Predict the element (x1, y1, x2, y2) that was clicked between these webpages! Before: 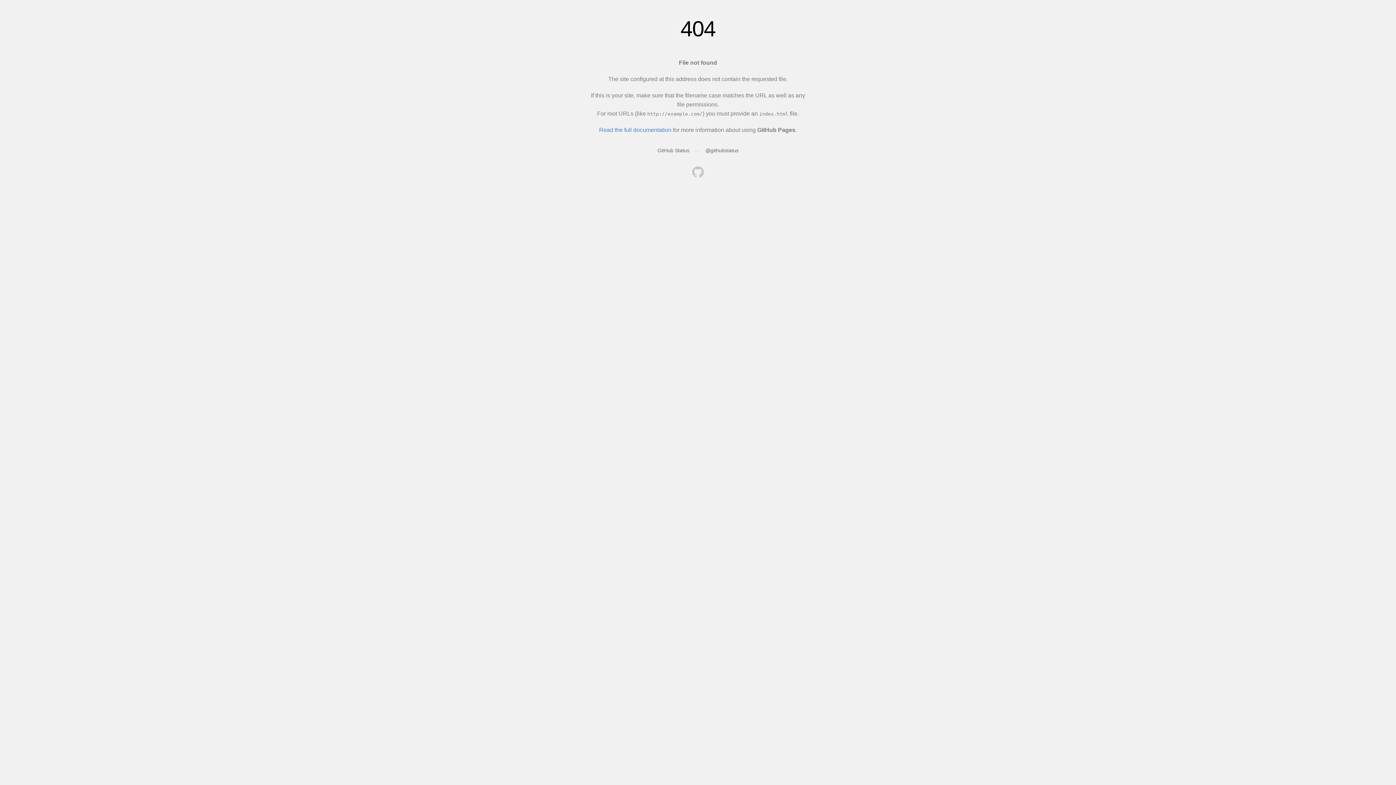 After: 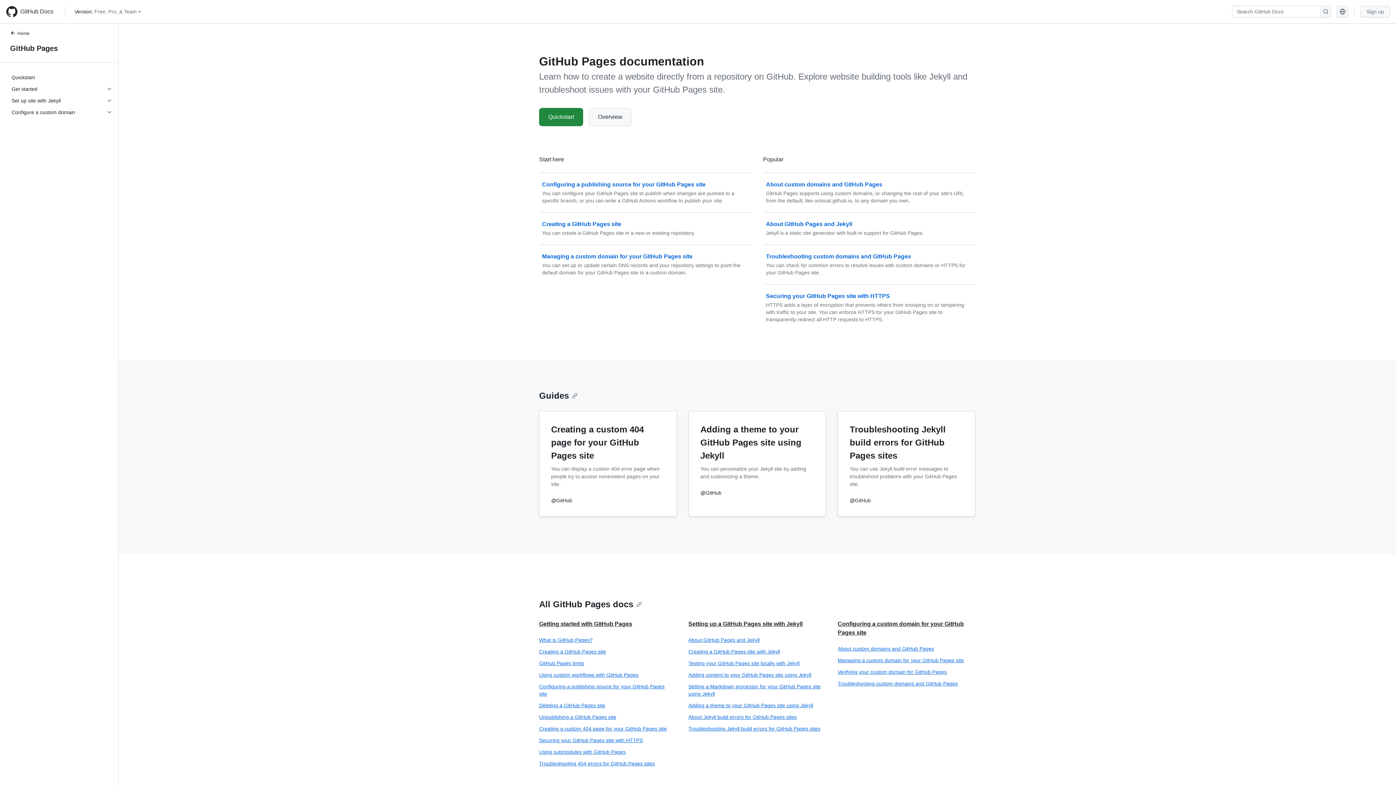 Action: bbox: (599, 126, 671, 133) label: Read the full documentation